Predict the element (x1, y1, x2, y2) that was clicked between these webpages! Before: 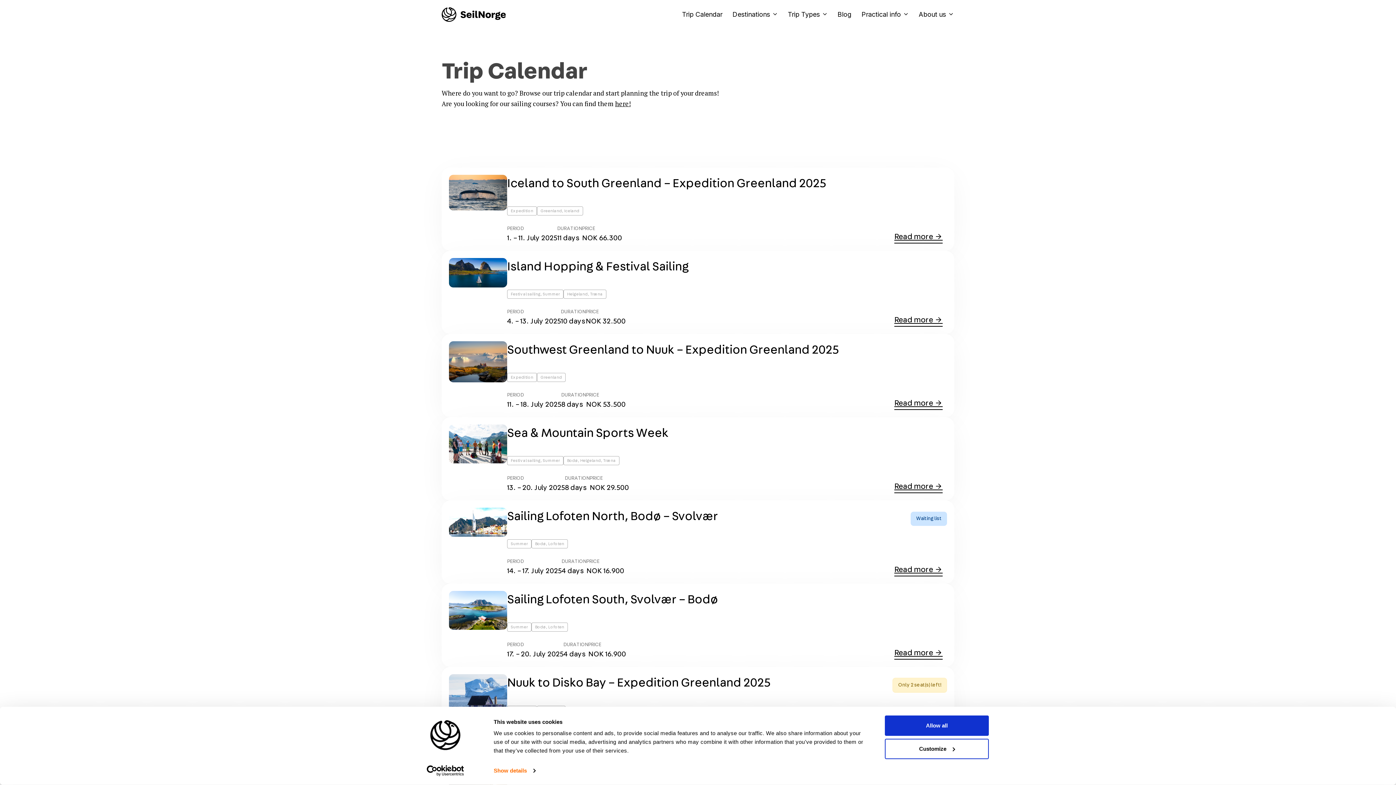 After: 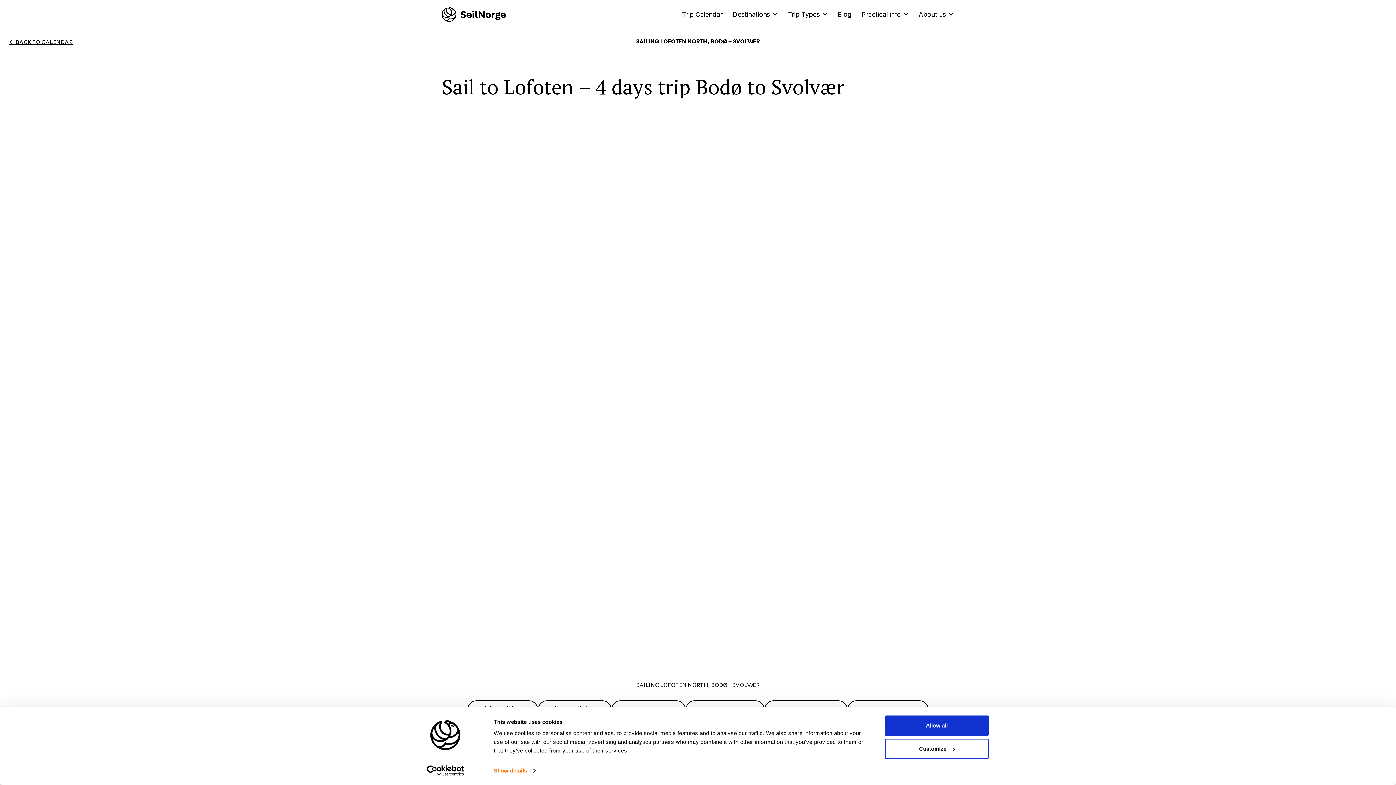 Action: bbox: (548, 542, 564, 546) label: Lofoten